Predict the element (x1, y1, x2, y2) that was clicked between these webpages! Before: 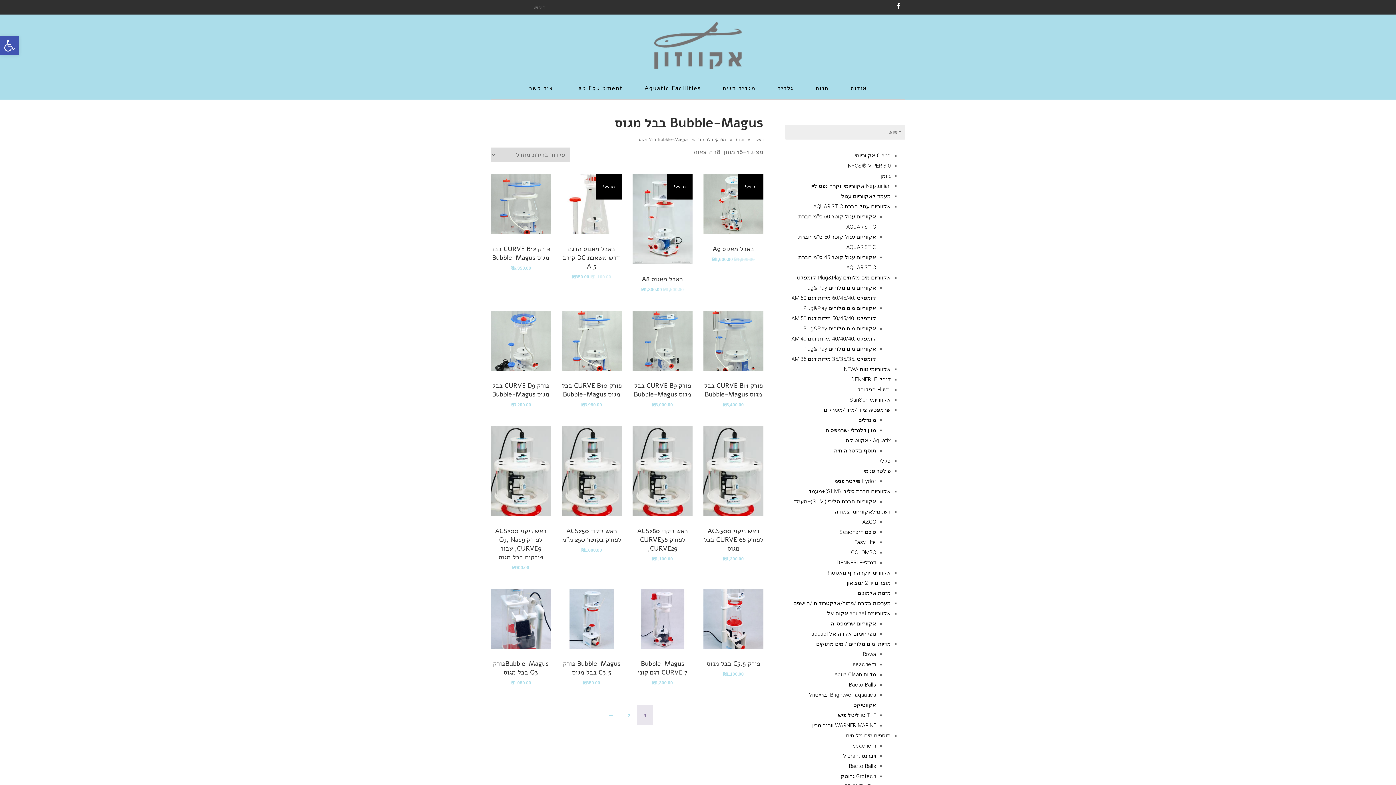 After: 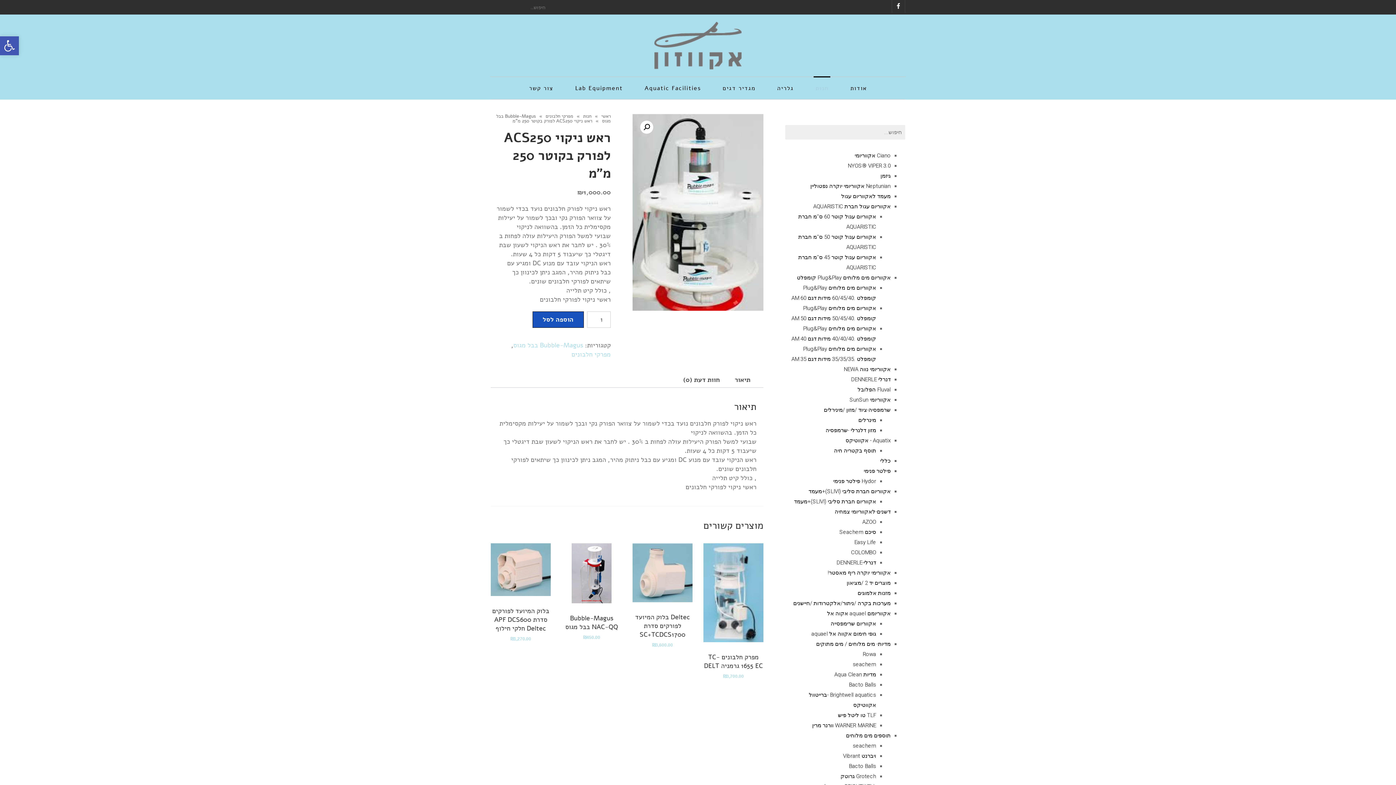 Action: bbox: (561, 516, 621, 560) label: ראש ניקוי ACS250 לפורק בקוטר 250 מ"מ
₪1,000.00